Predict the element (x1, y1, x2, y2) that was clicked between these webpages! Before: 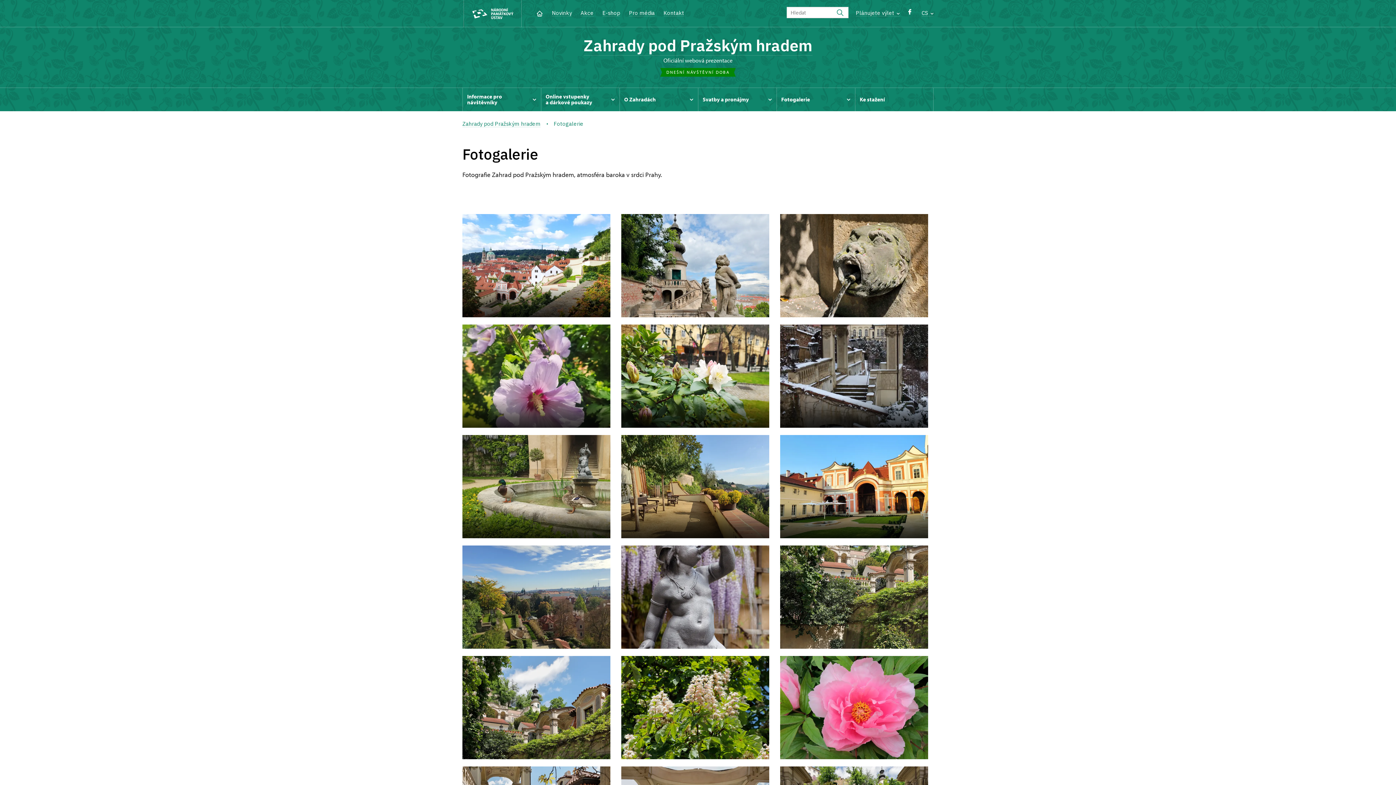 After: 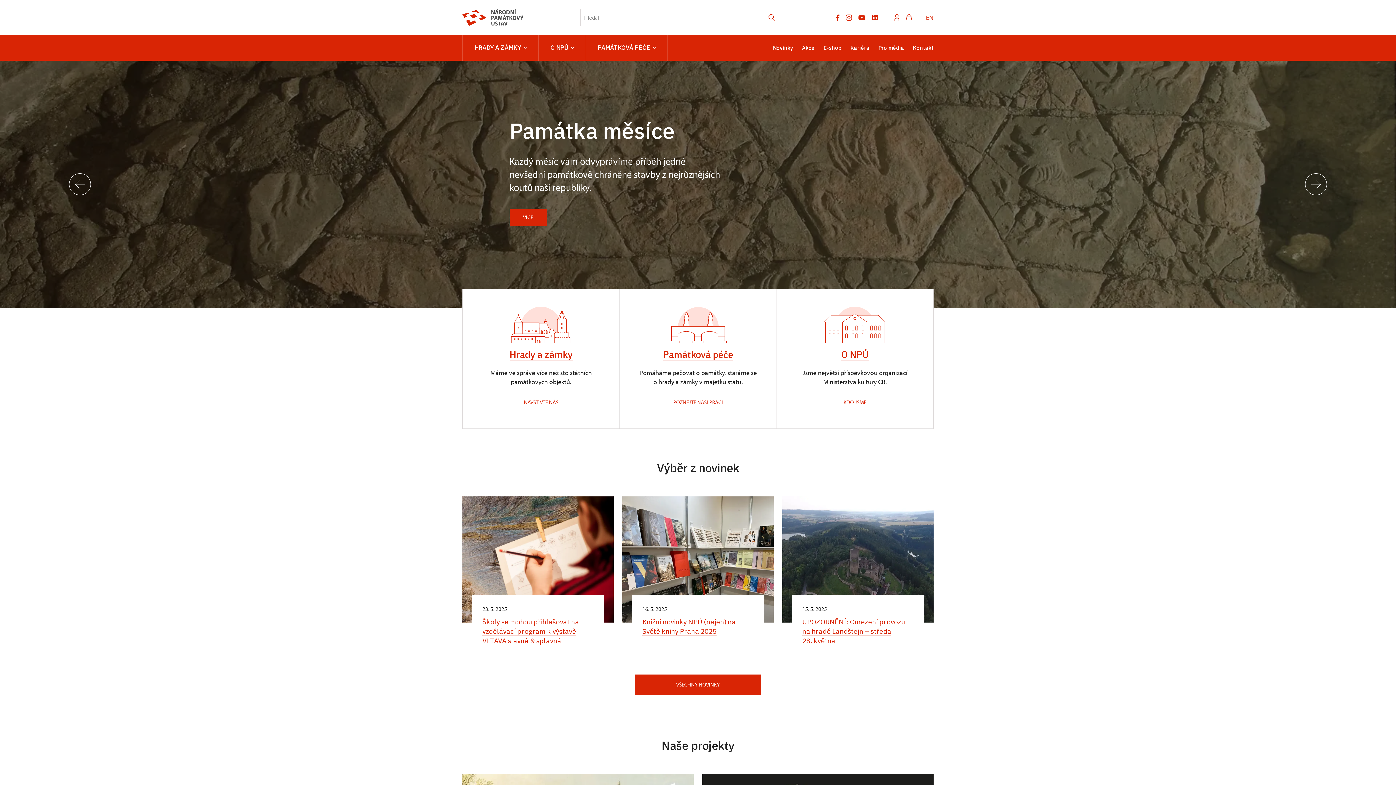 Action: bbox: (463, 0, 521, 27)